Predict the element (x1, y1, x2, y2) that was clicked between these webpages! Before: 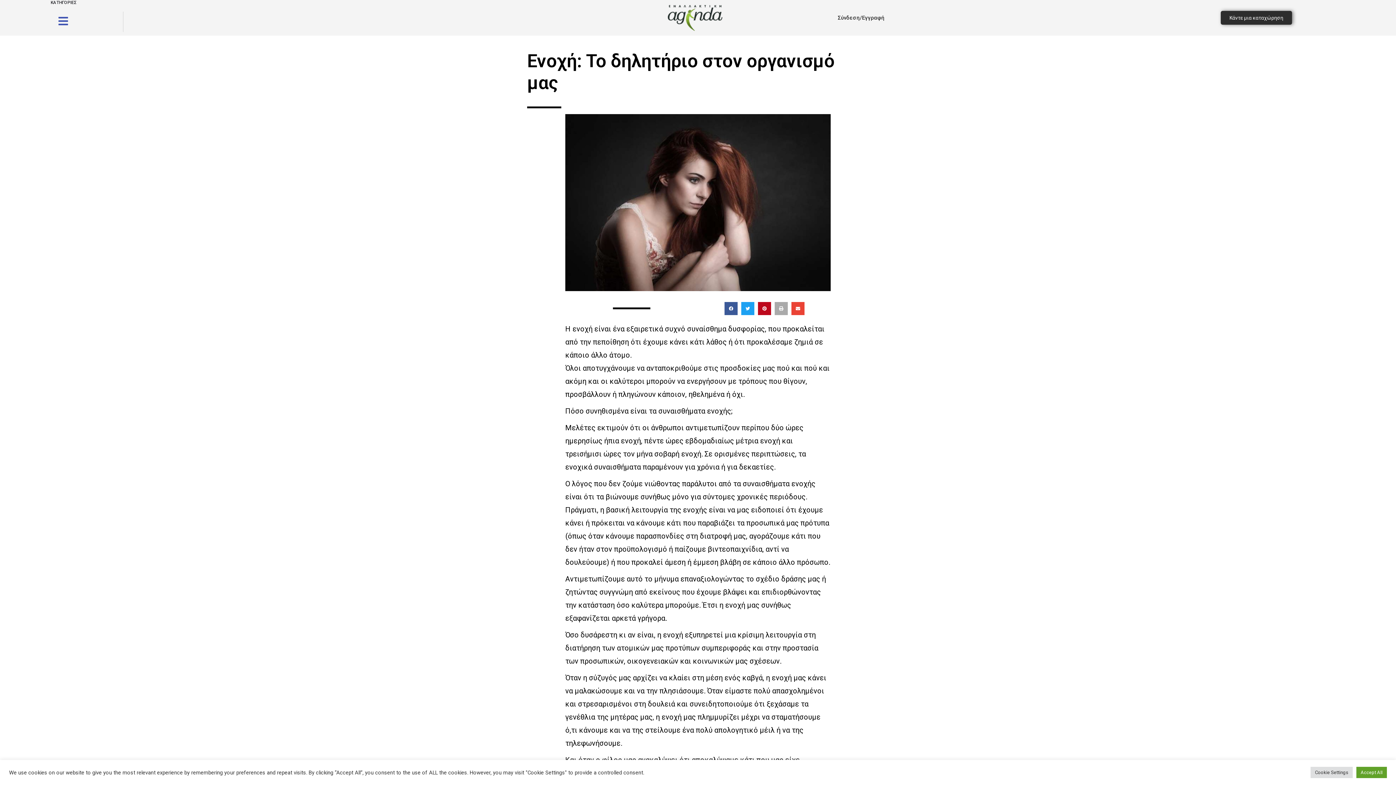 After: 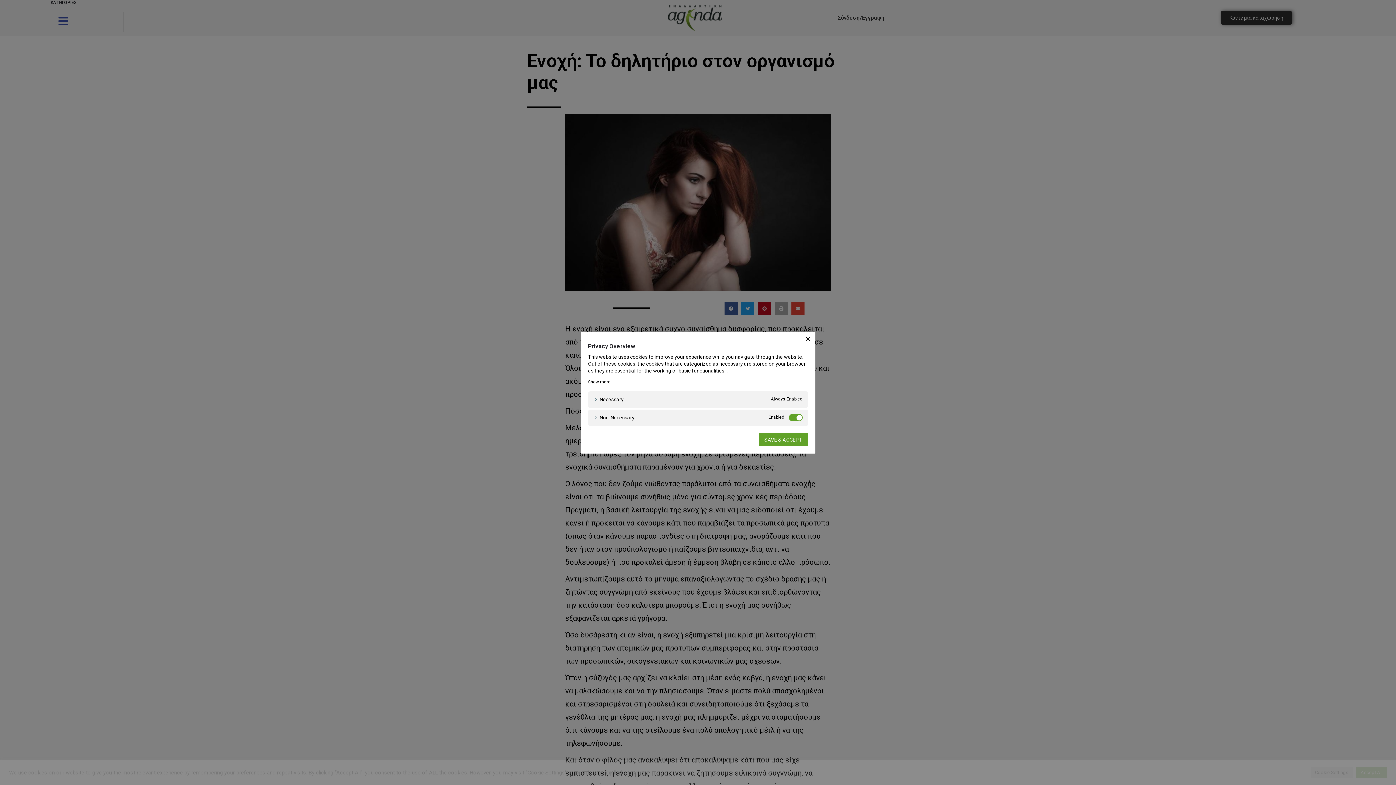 Action: bbox: (1310, 767, 1353, 778) label: Cookie Settings